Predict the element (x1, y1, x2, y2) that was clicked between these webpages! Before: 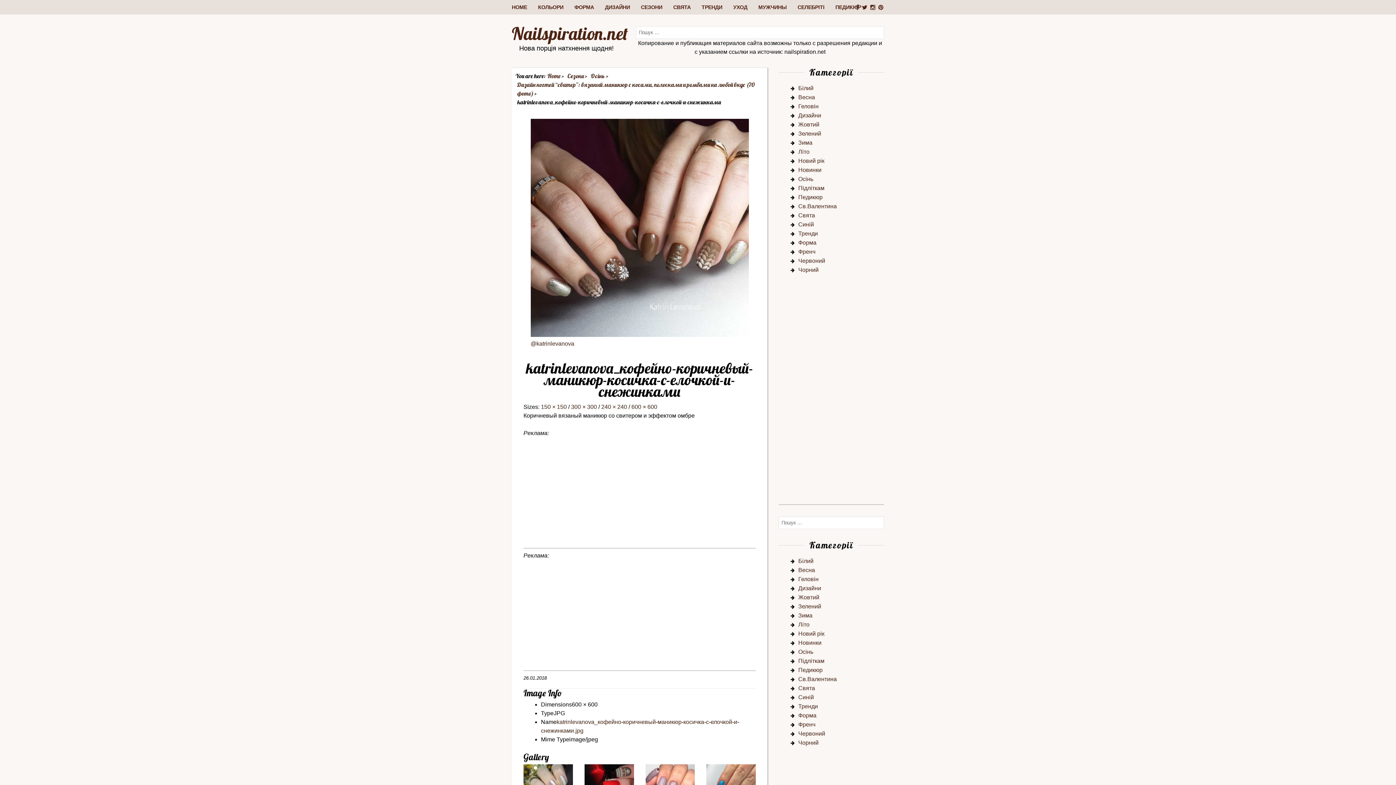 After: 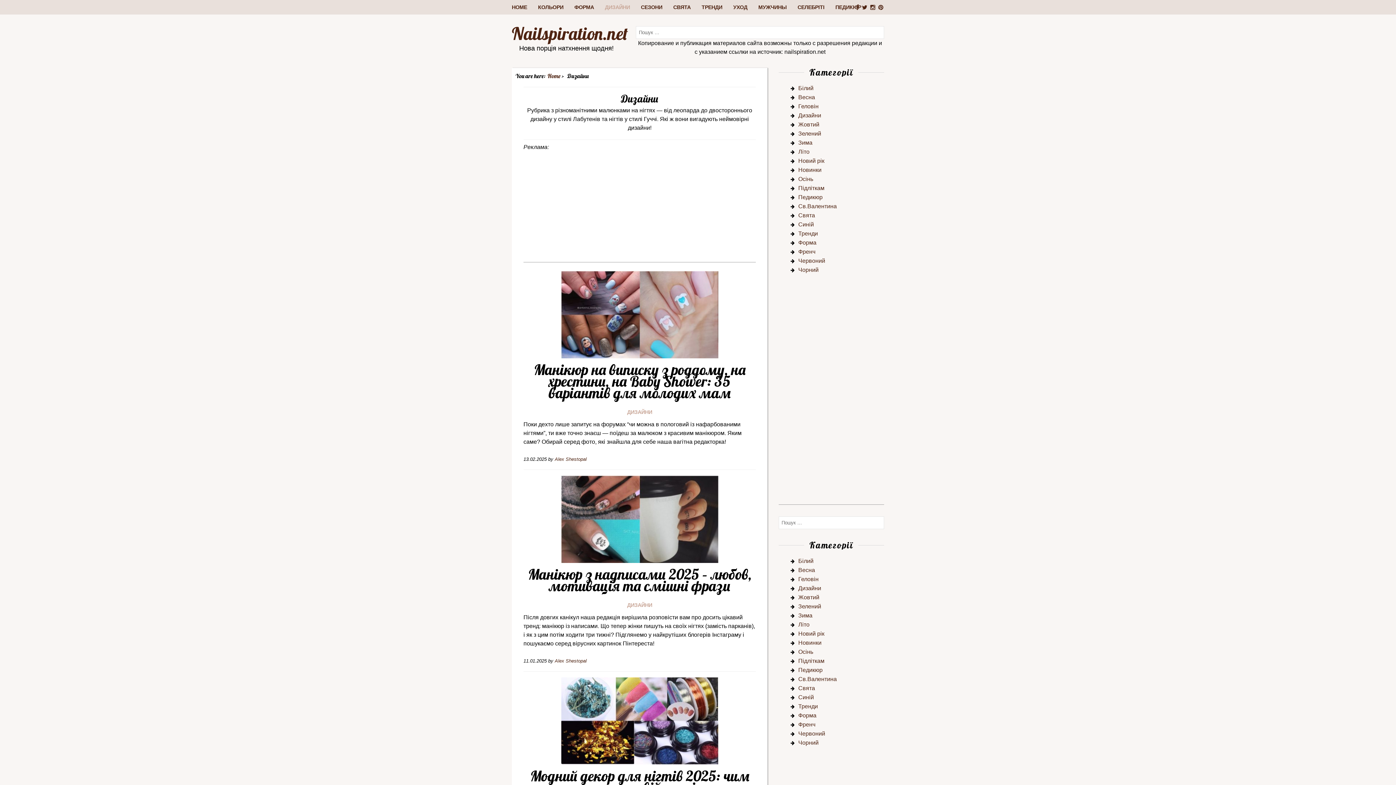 Action: label: Дизайни bbox: (798, 585, 821, 591)